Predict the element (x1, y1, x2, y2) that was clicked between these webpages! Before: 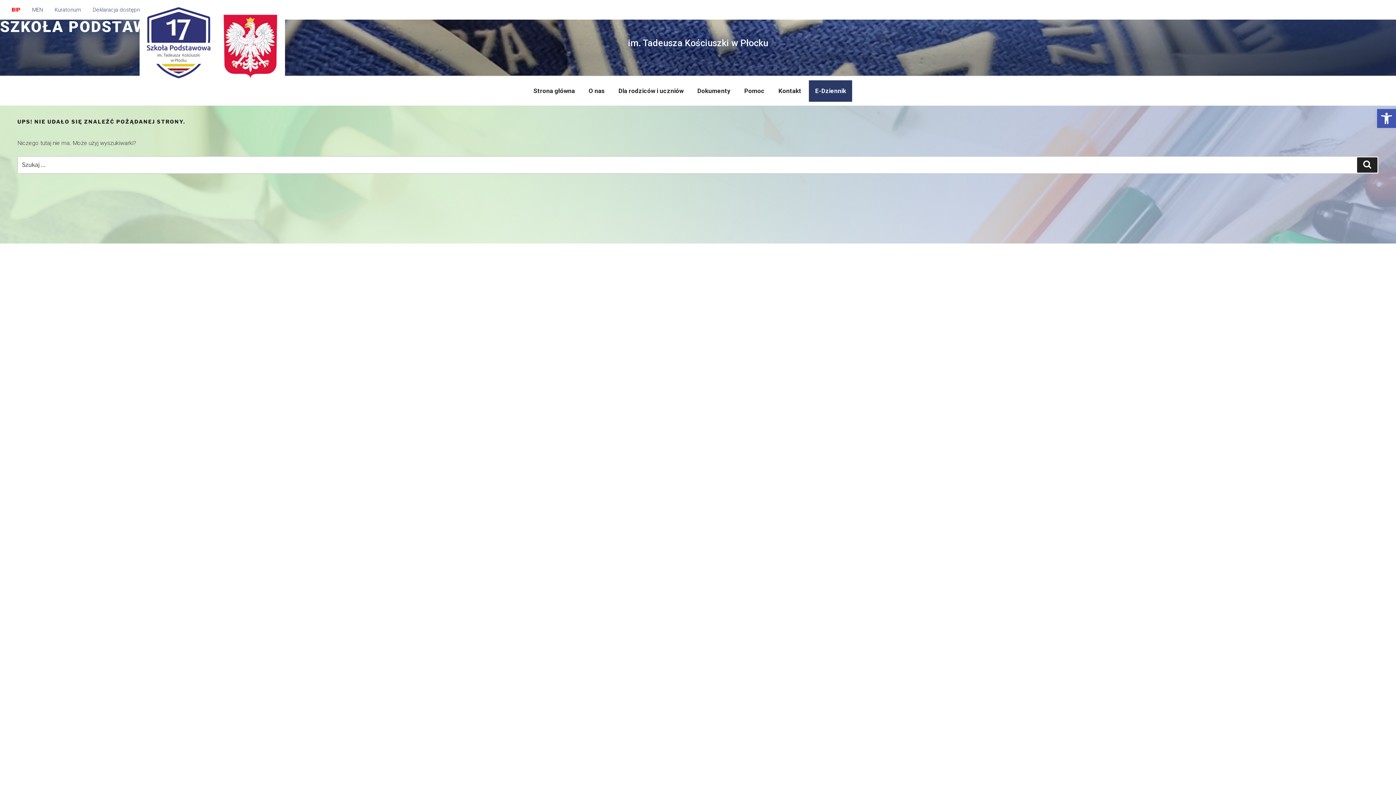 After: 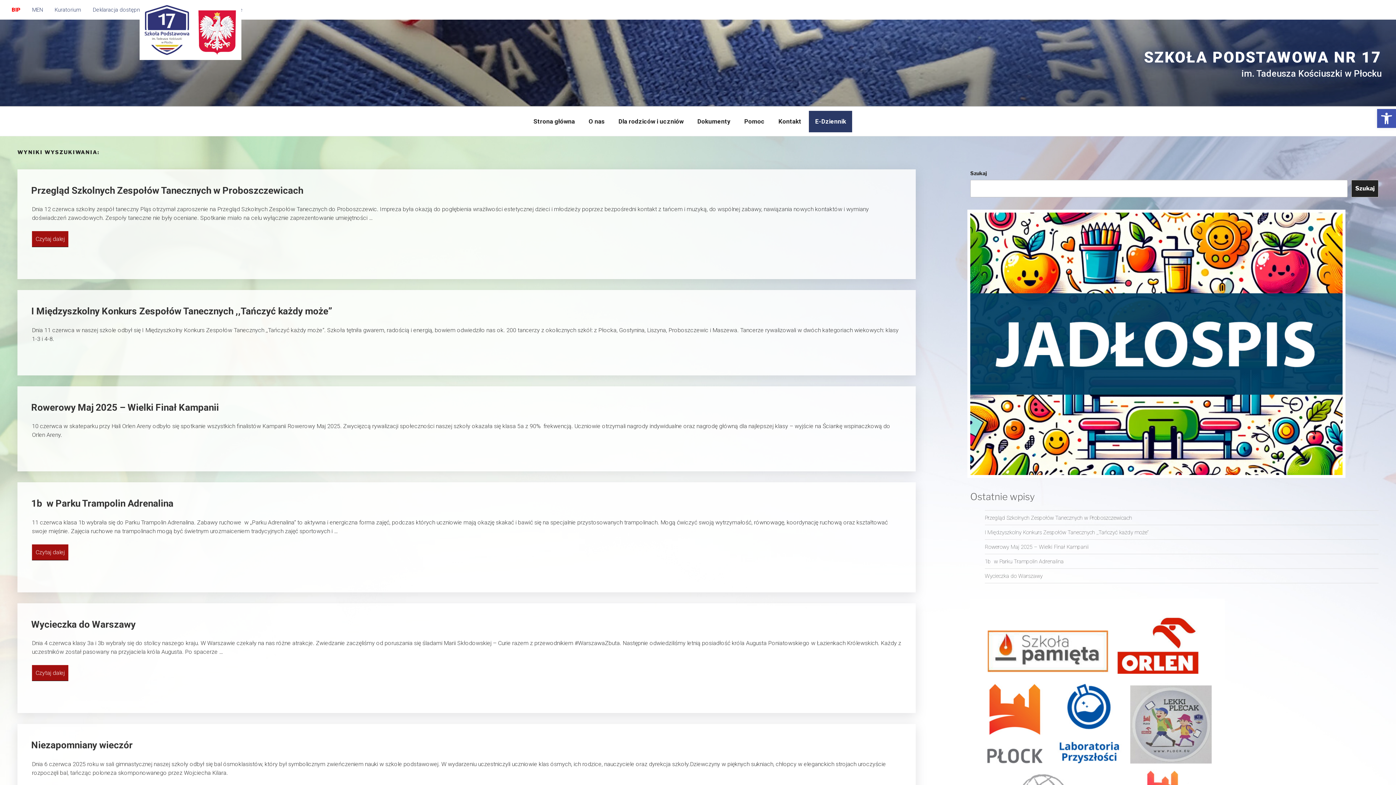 Action: bbox: (1357, 157, 1377, 172) label: Szukaj